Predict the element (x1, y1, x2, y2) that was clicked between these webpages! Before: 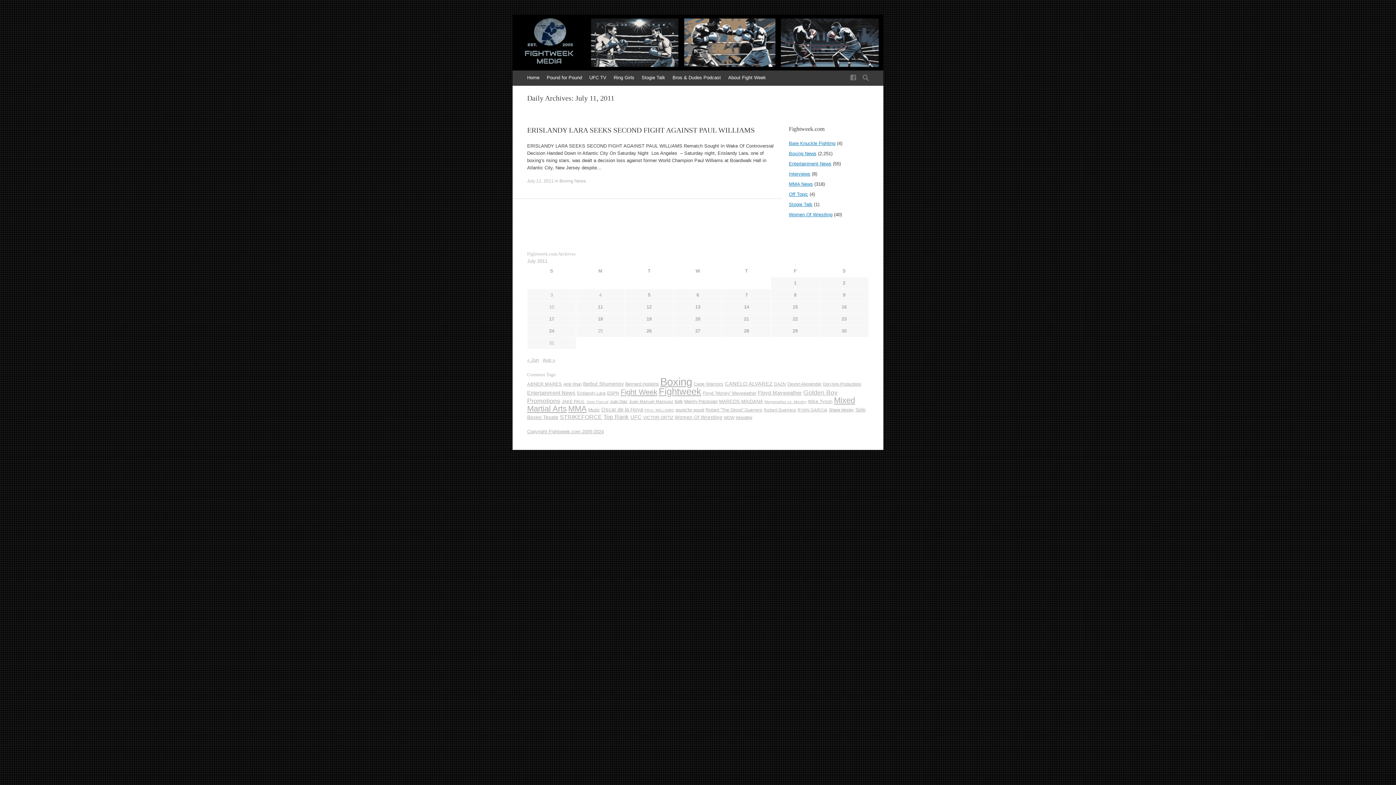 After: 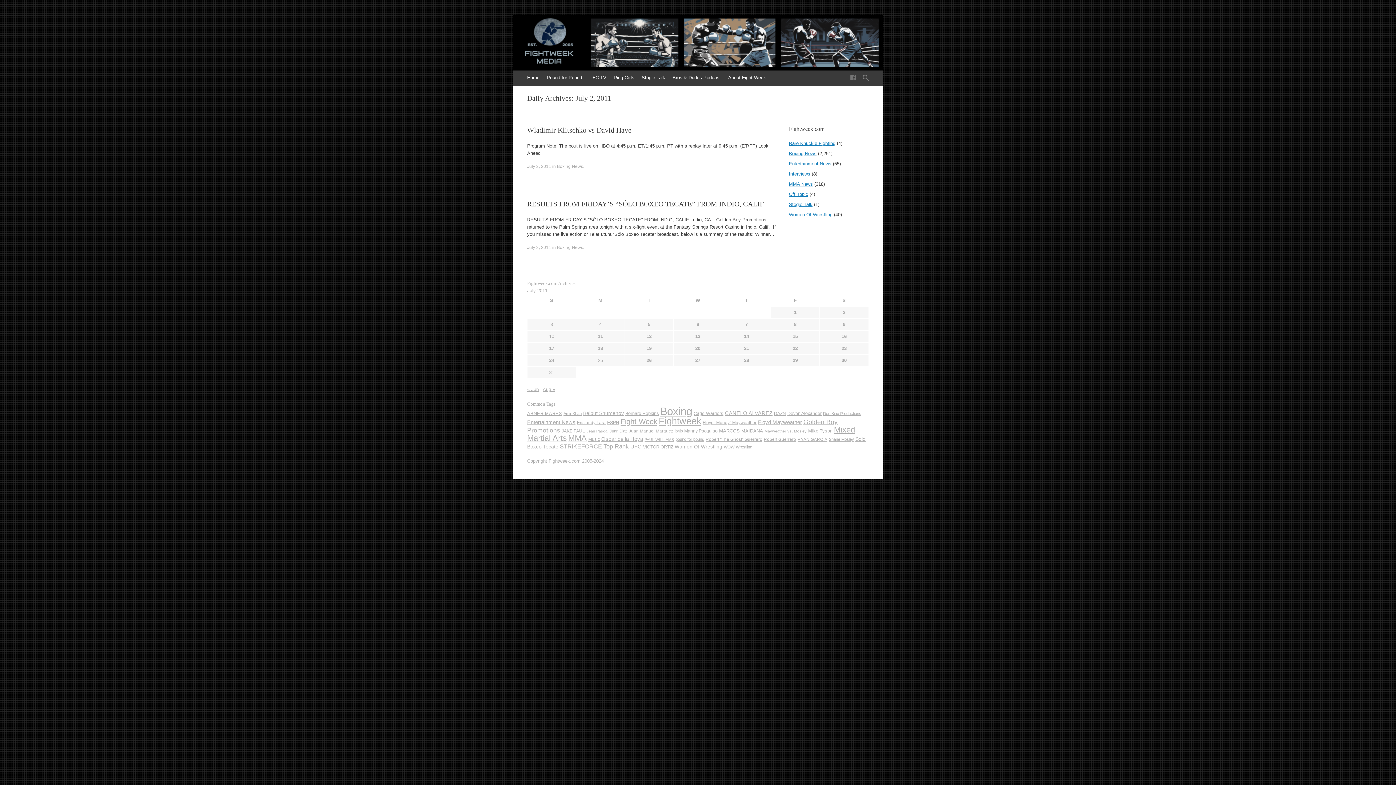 Action: label: Posts published on July 2, 2011 bbox: (843, 280, 845, 285)